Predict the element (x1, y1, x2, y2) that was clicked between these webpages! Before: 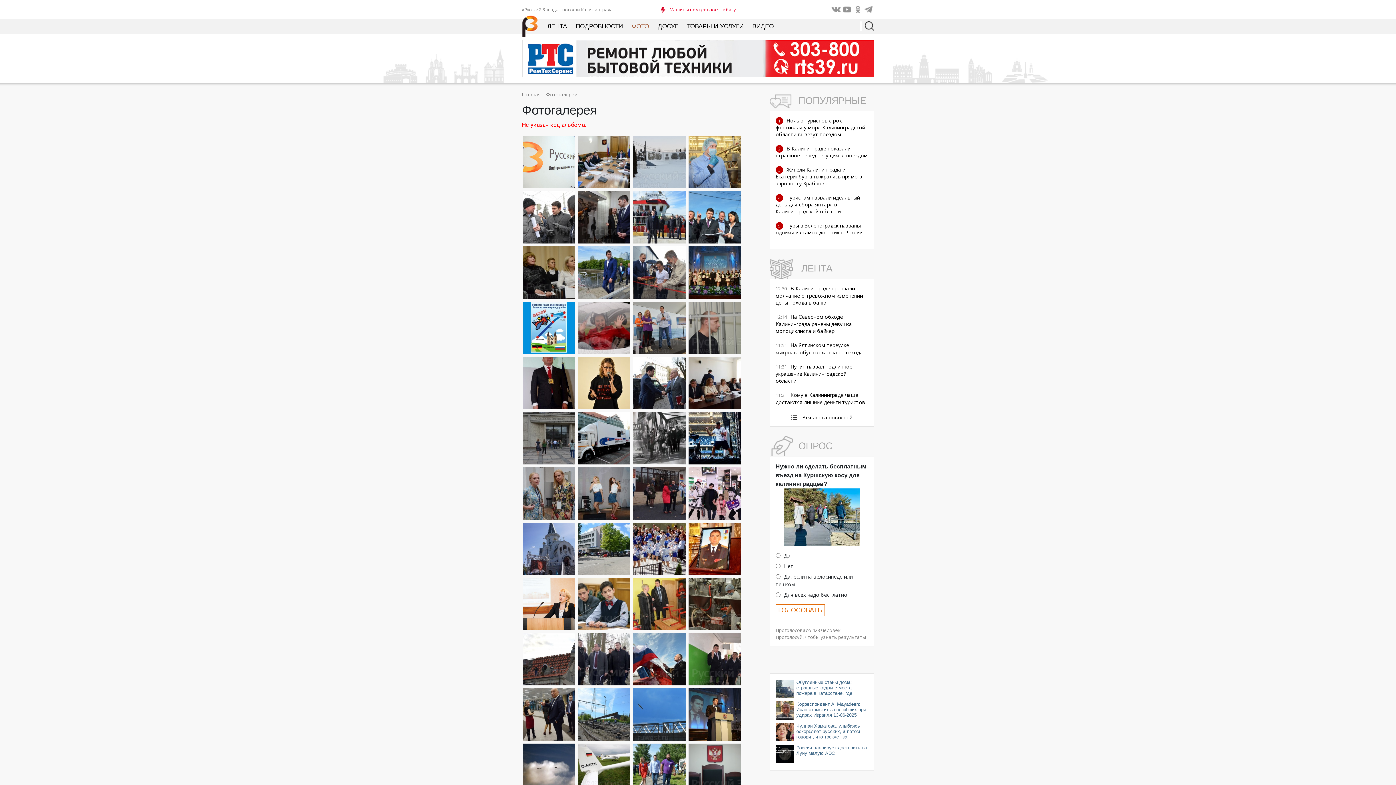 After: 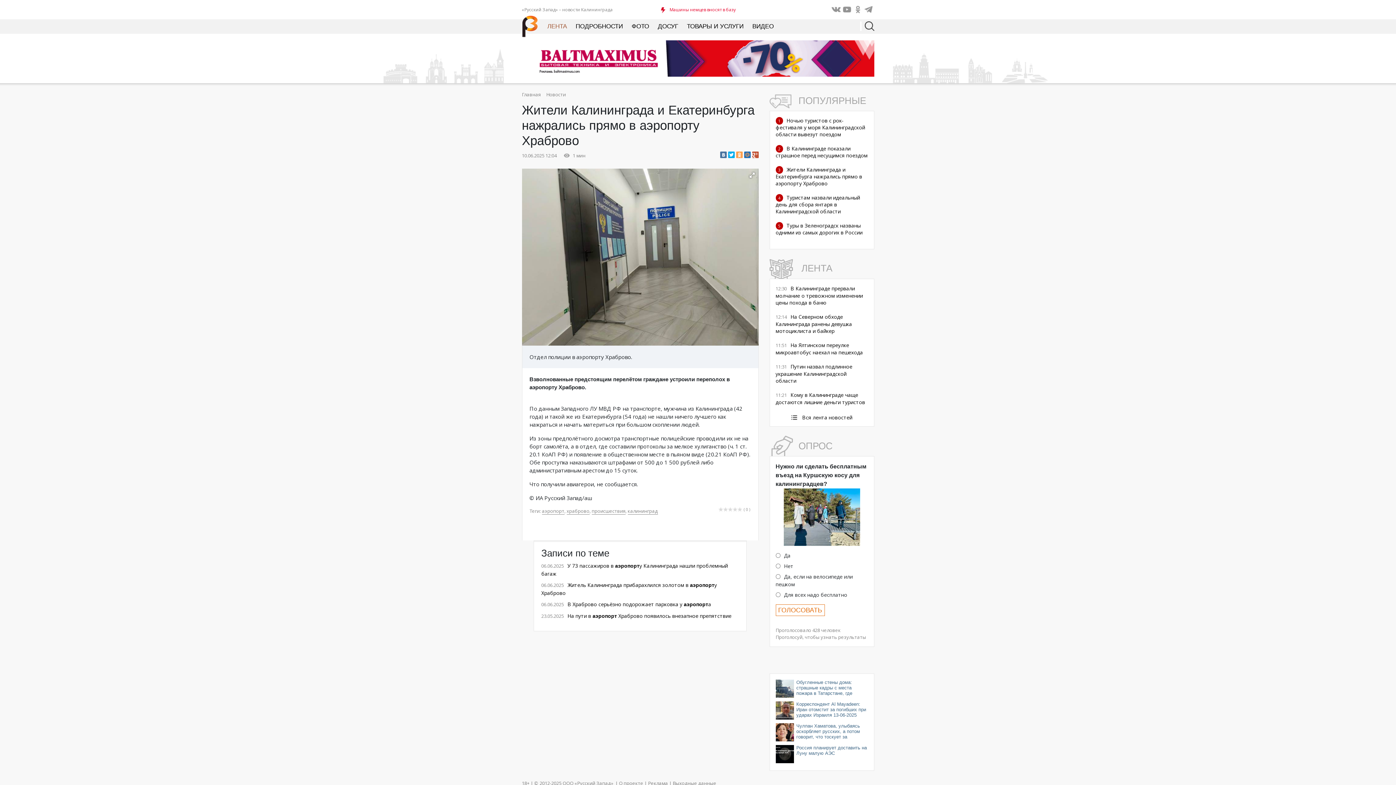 Action: label: Жители Калининграда и Екатеринбурга нажрались прямо в аэропорту Храброво bbox: (775, 166, 862, 186)